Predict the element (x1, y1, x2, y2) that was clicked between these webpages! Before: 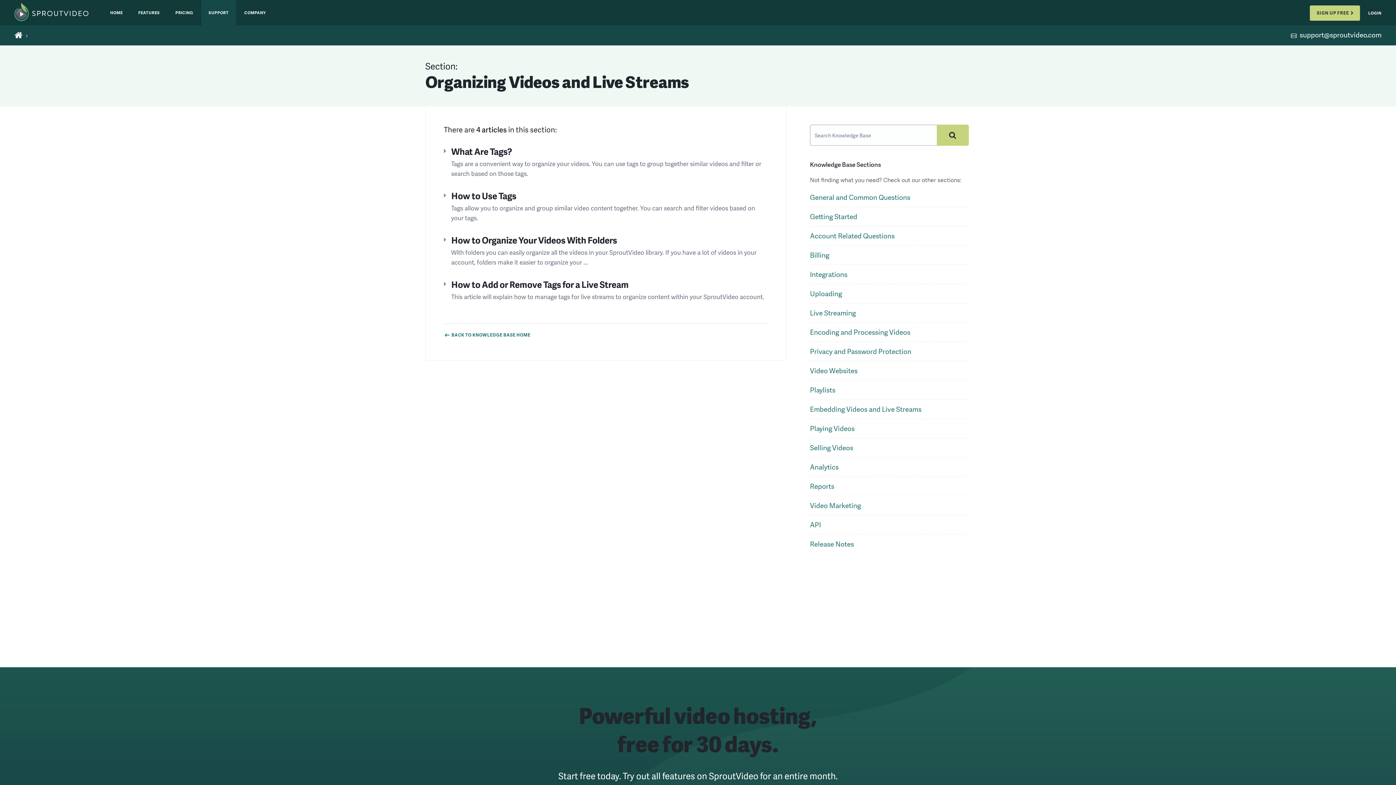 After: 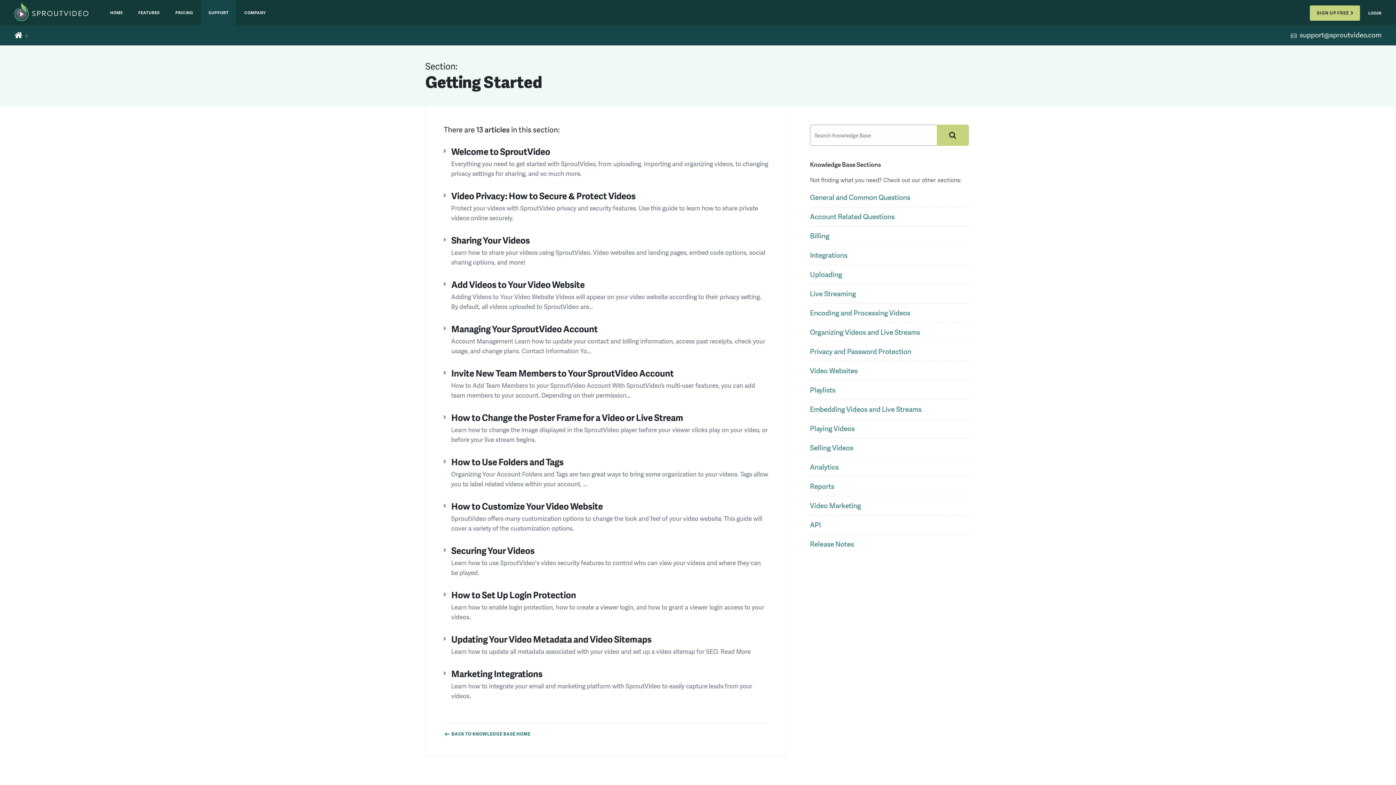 Action: label: Getting Started bbox: (810, 211, 857, 221)